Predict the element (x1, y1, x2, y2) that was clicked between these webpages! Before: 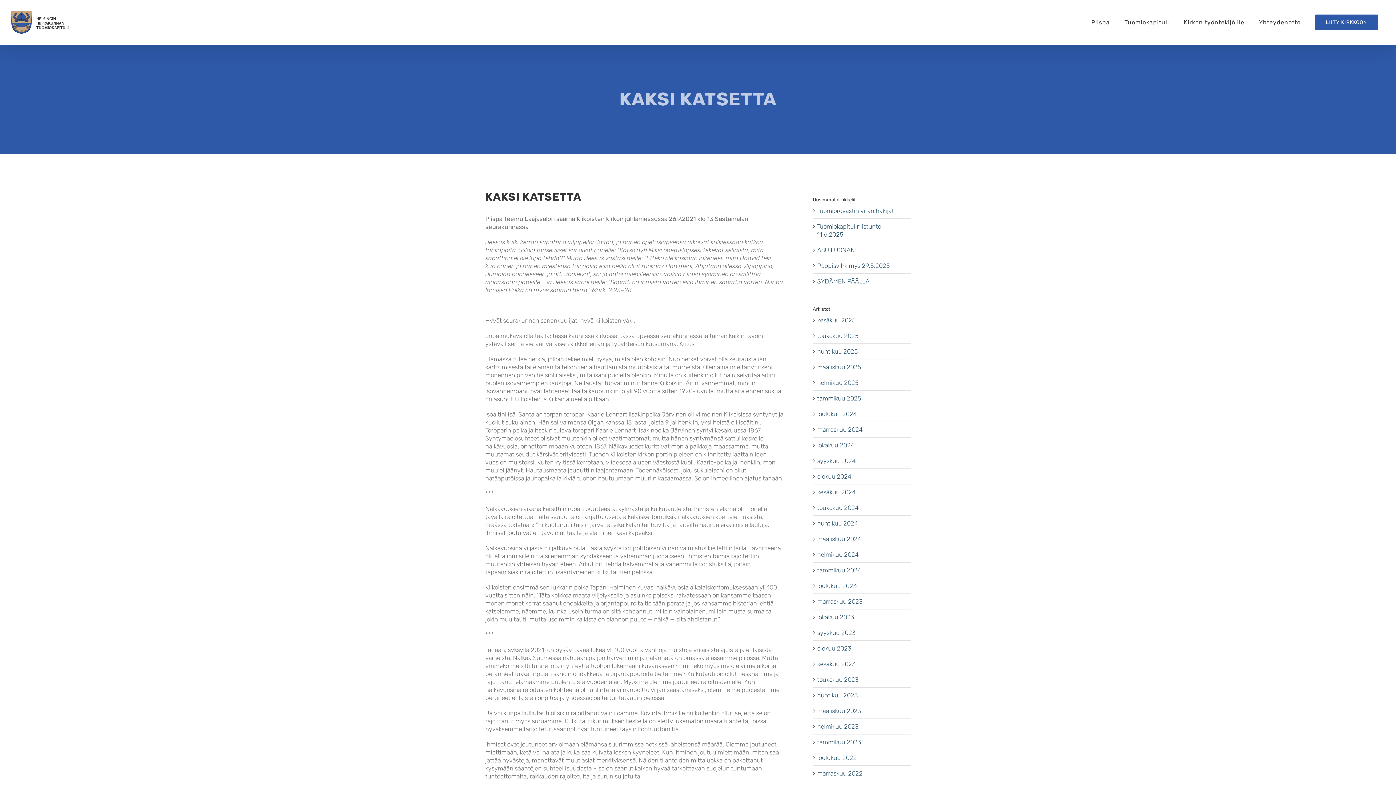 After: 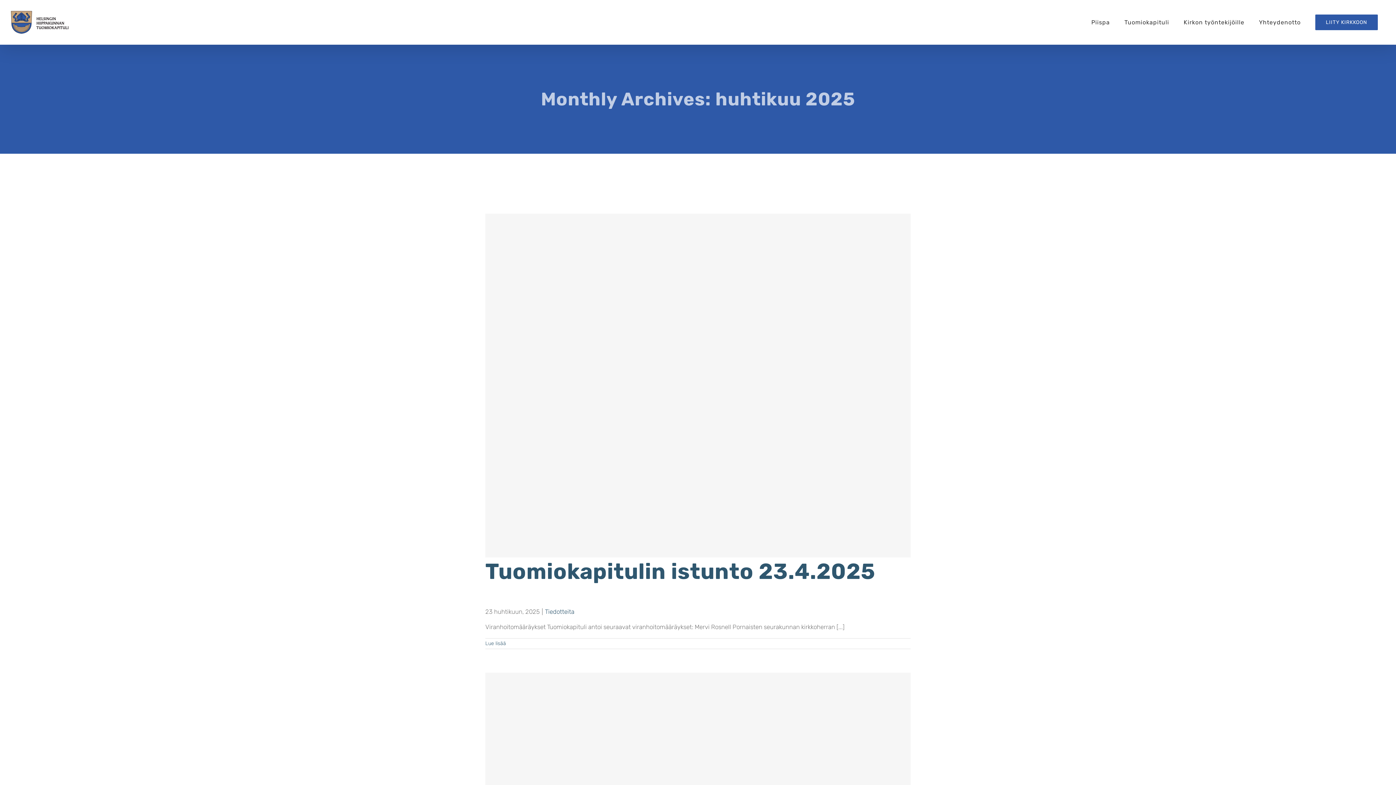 Action: label: huhtikuu 2025 bbox: (817, 347, 858, 355)